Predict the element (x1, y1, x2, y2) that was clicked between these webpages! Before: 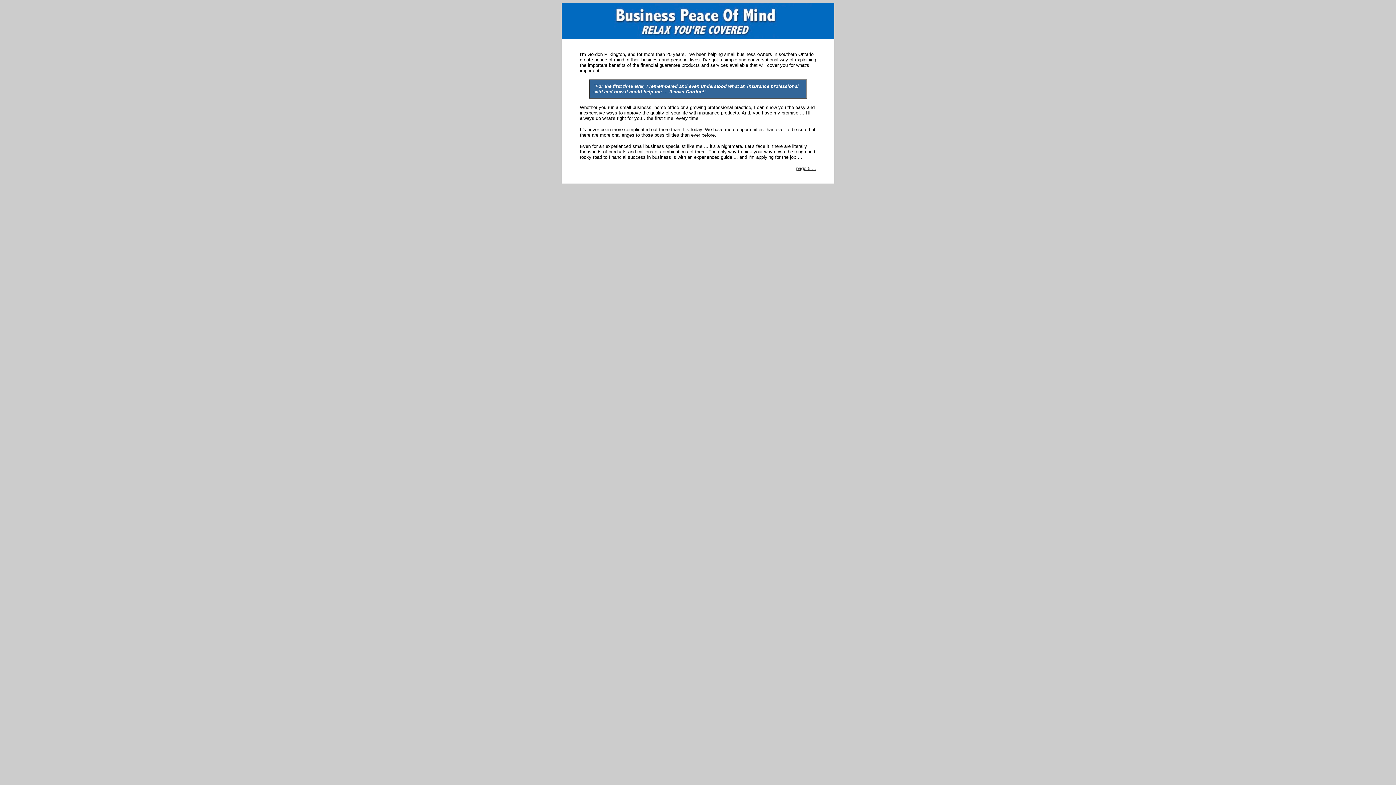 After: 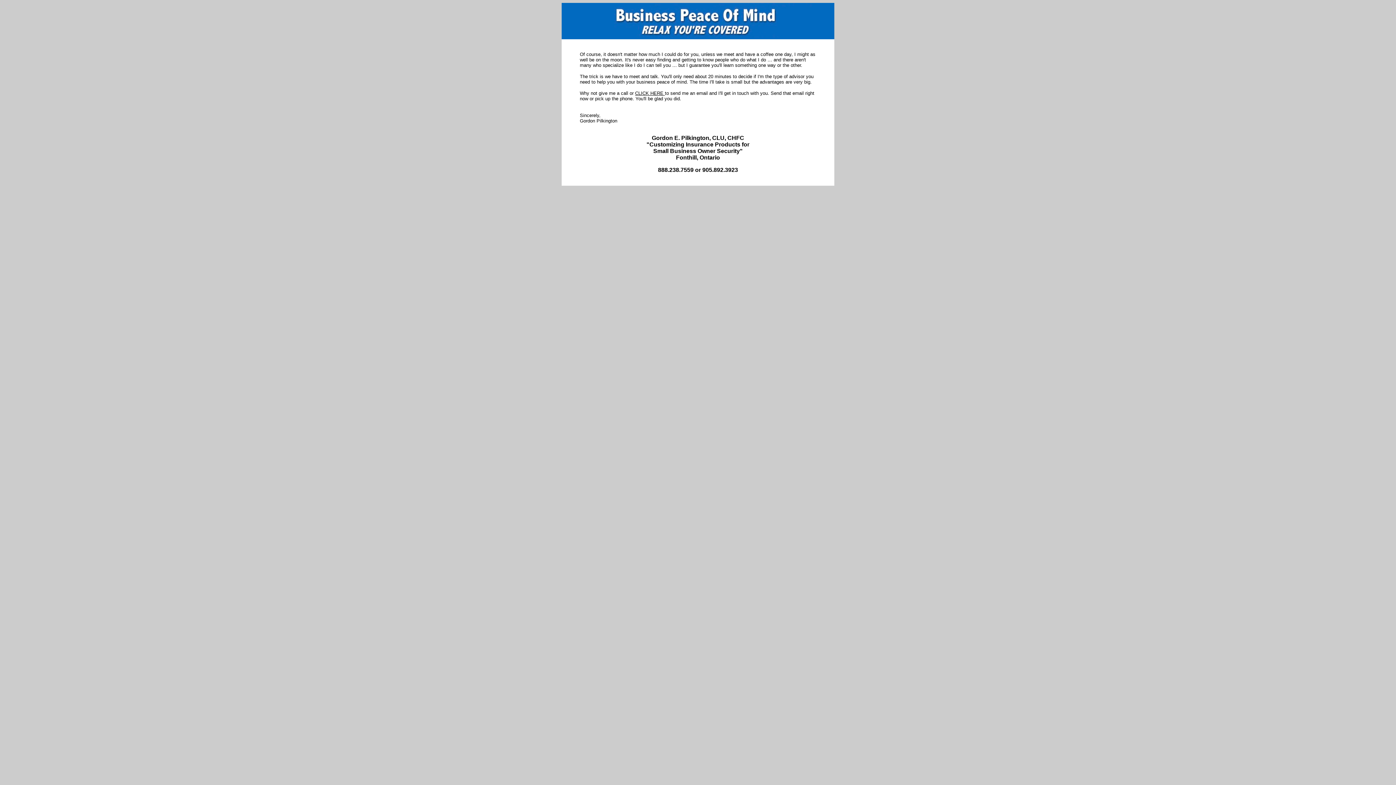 Action: label: page 5 ... bbox: (796, 165, 816, 171)